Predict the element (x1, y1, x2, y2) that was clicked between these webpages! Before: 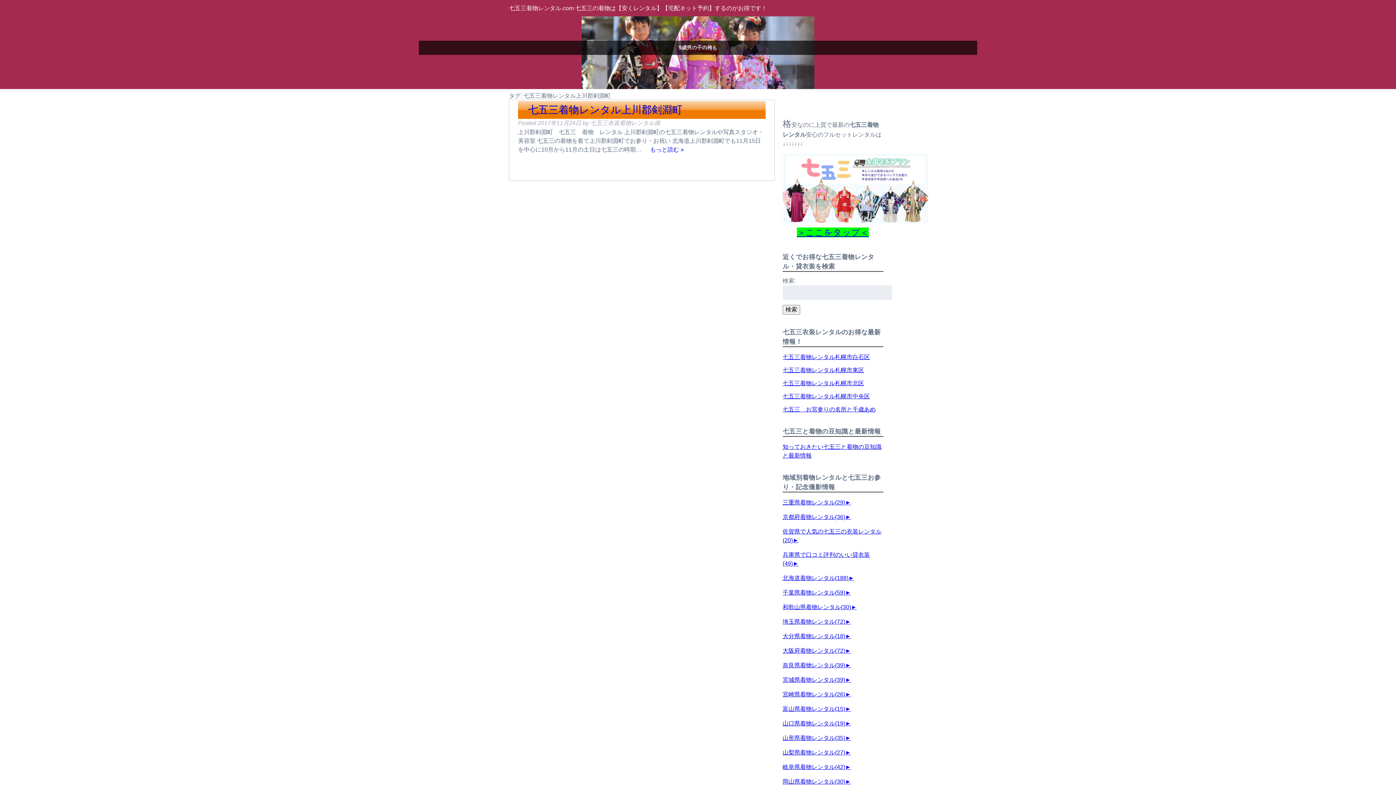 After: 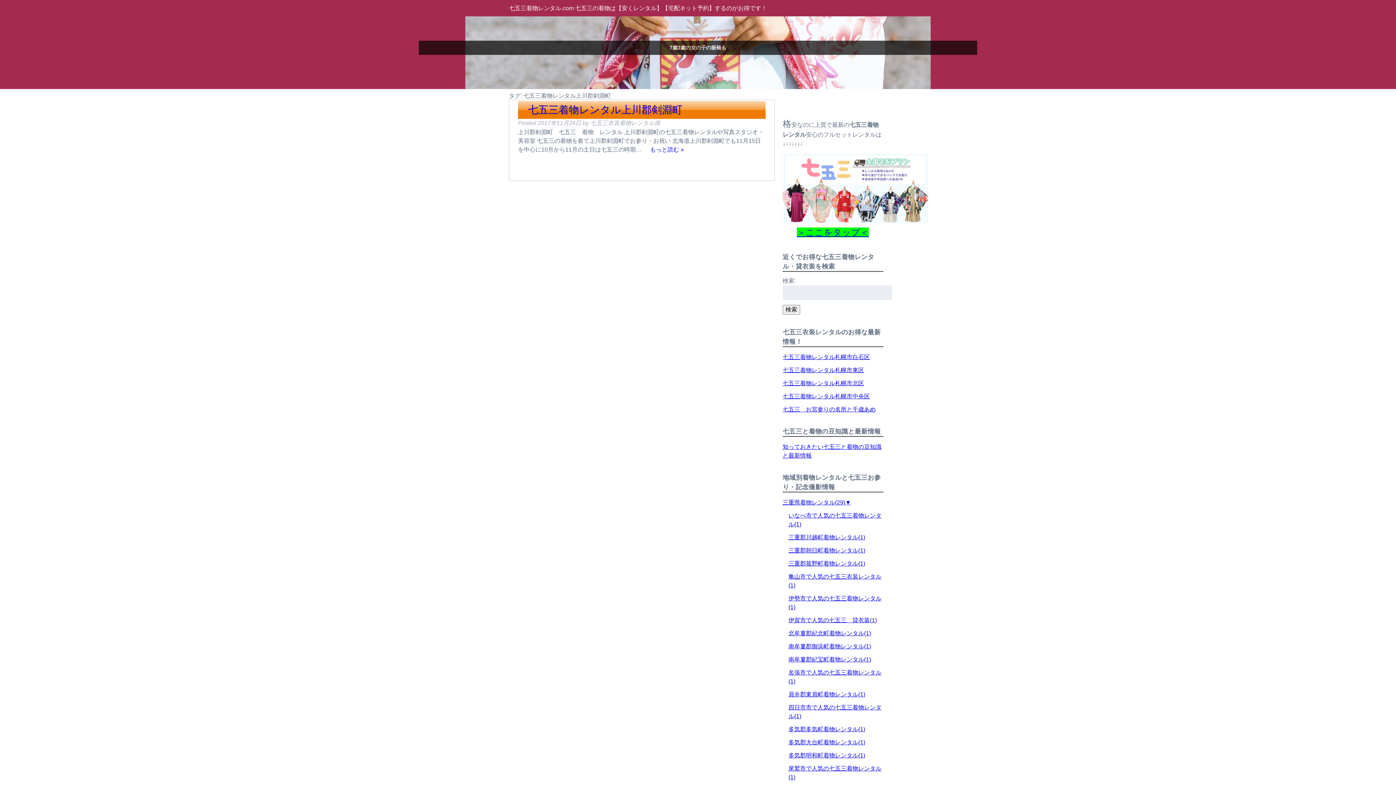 Action: bbox: (845, 499, 851, 505) label: ►